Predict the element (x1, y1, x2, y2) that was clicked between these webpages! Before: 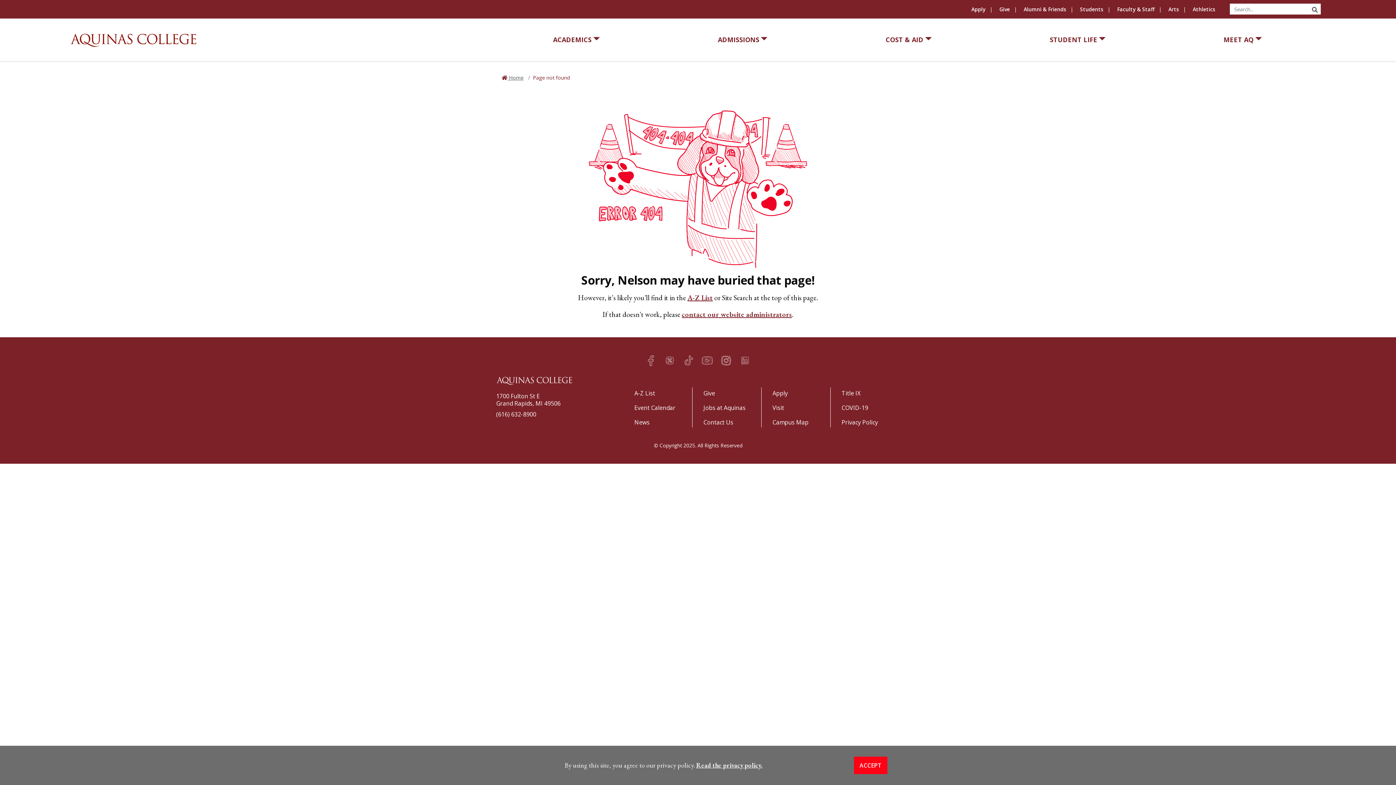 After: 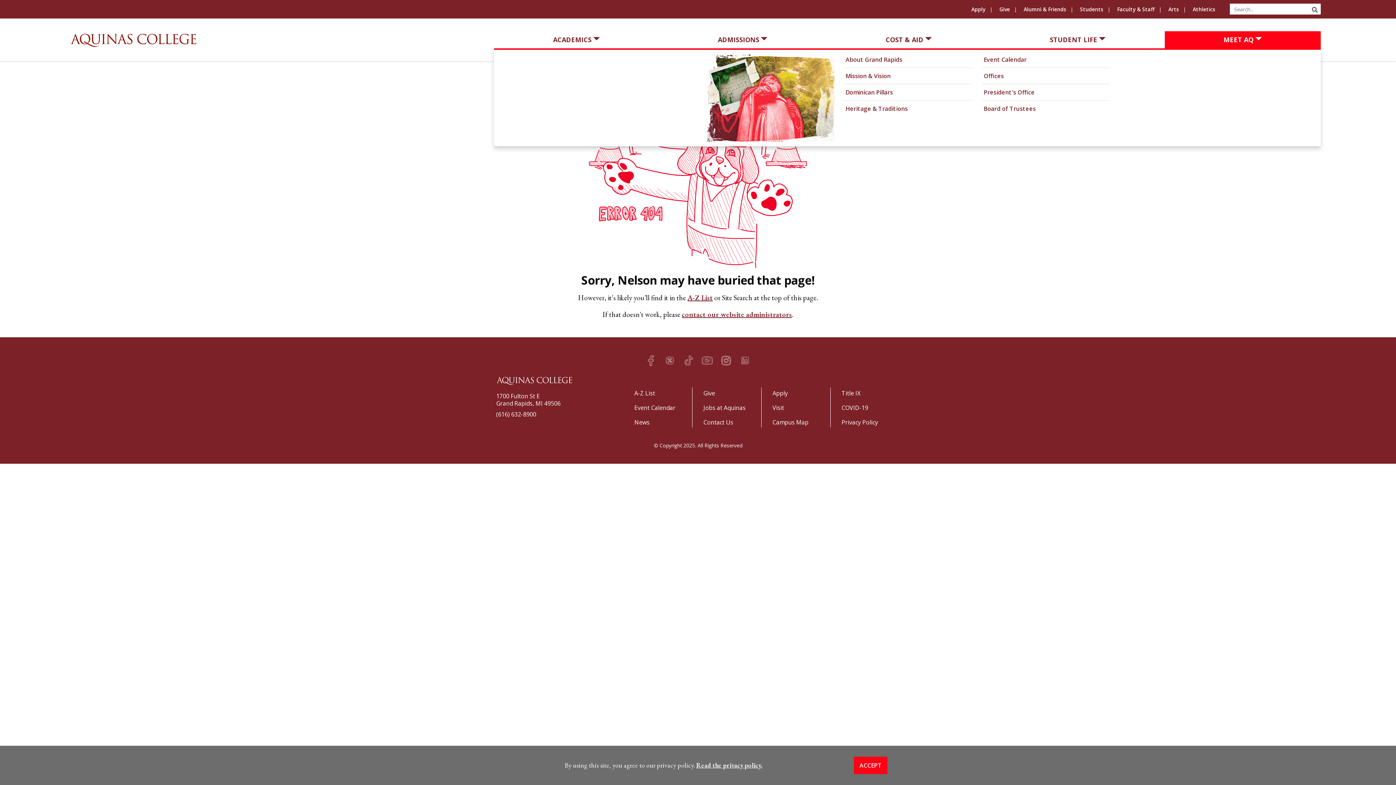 Action: bbox: (1164, 31, 1321, 48) label: MEET AQ